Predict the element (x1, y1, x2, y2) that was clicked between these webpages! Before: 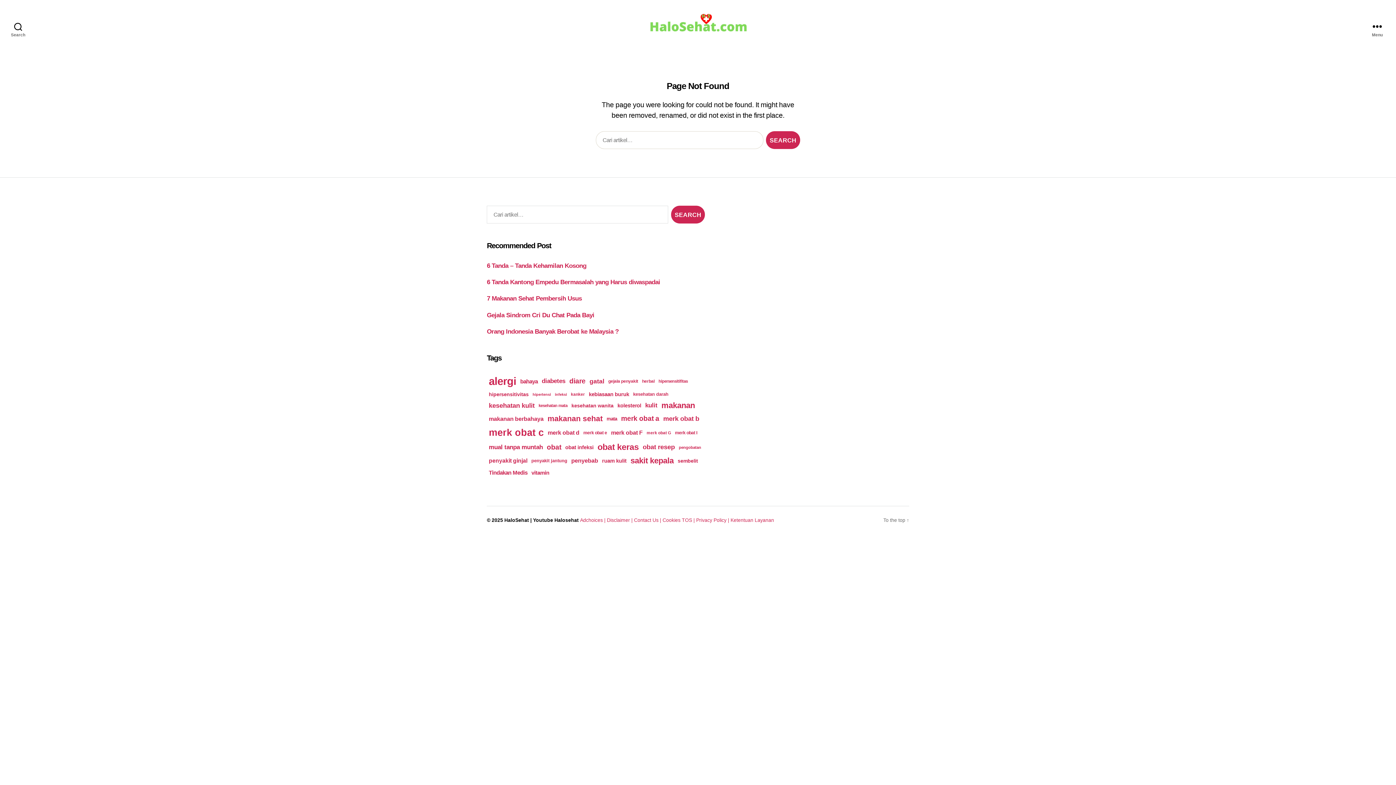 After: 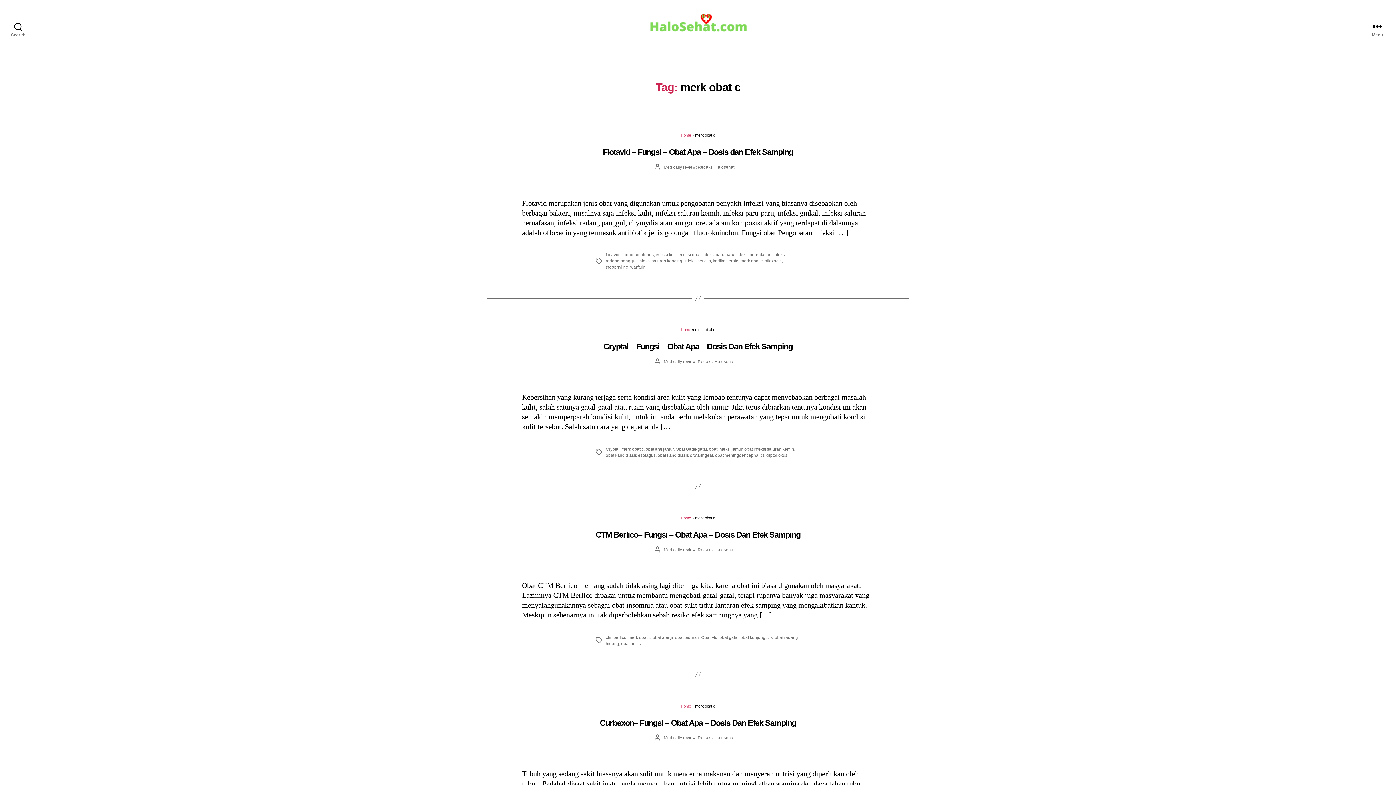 Action: label: merk obat c (498 items) bbox: (487, 425, 545, 440)